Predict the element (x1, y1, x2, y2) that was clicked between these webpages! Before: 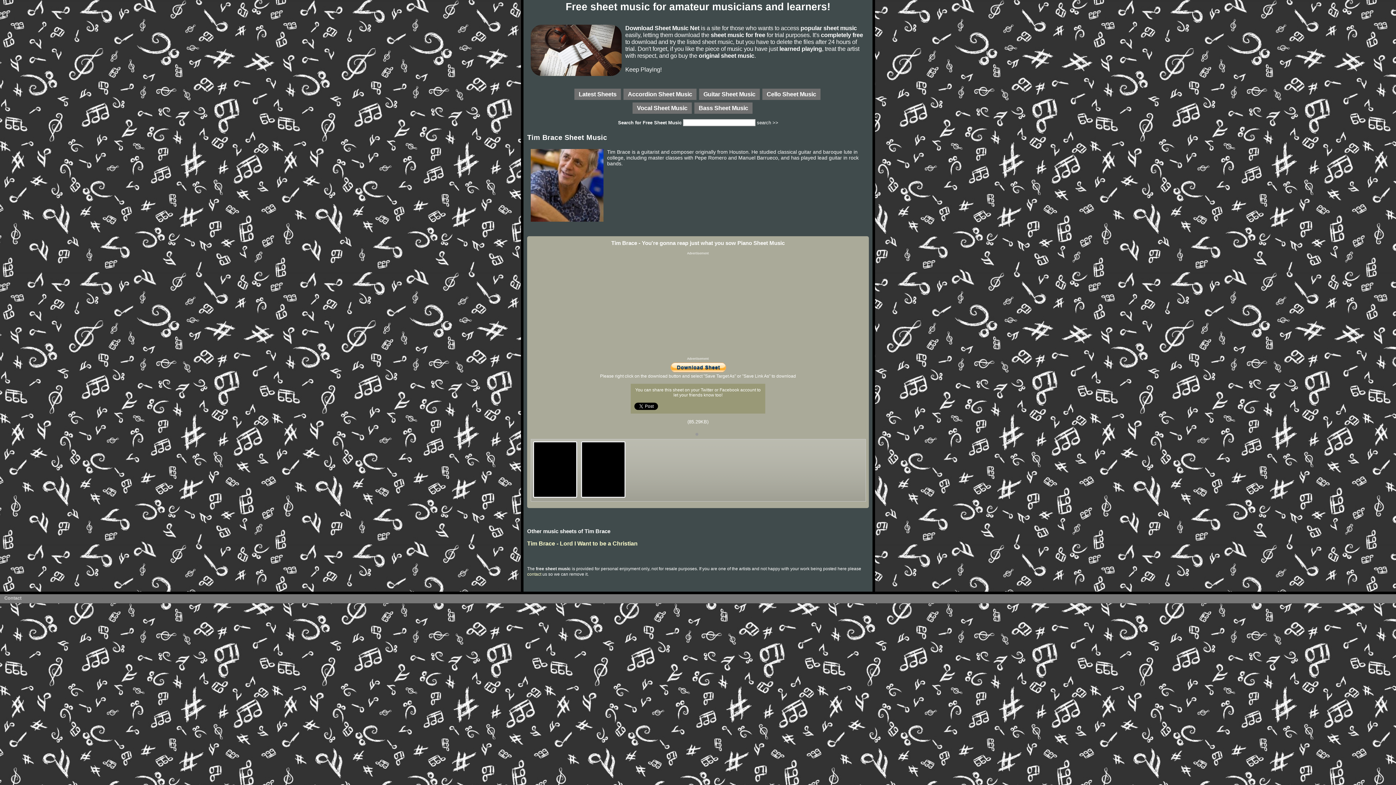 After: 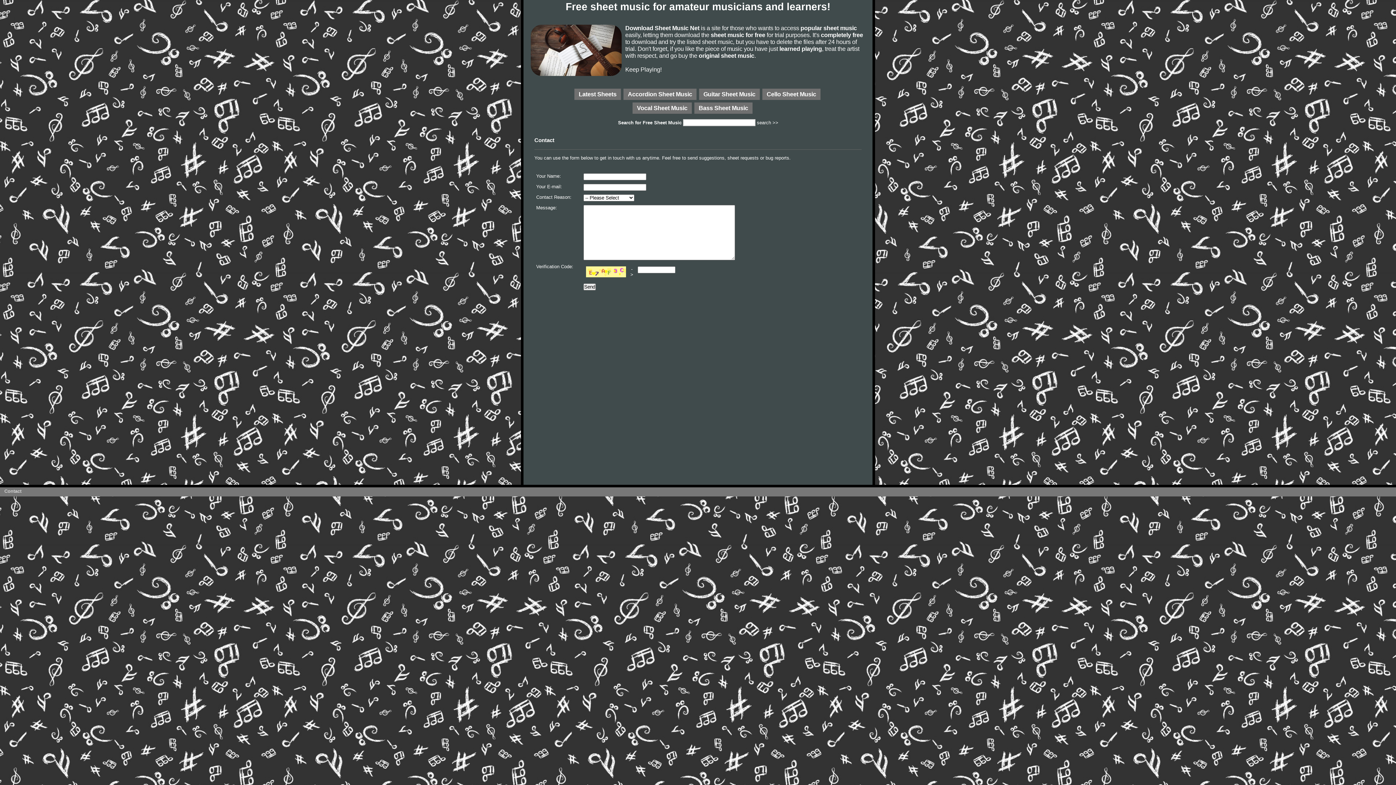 Action: label: contact bbox: (527, 571, 541, 576)